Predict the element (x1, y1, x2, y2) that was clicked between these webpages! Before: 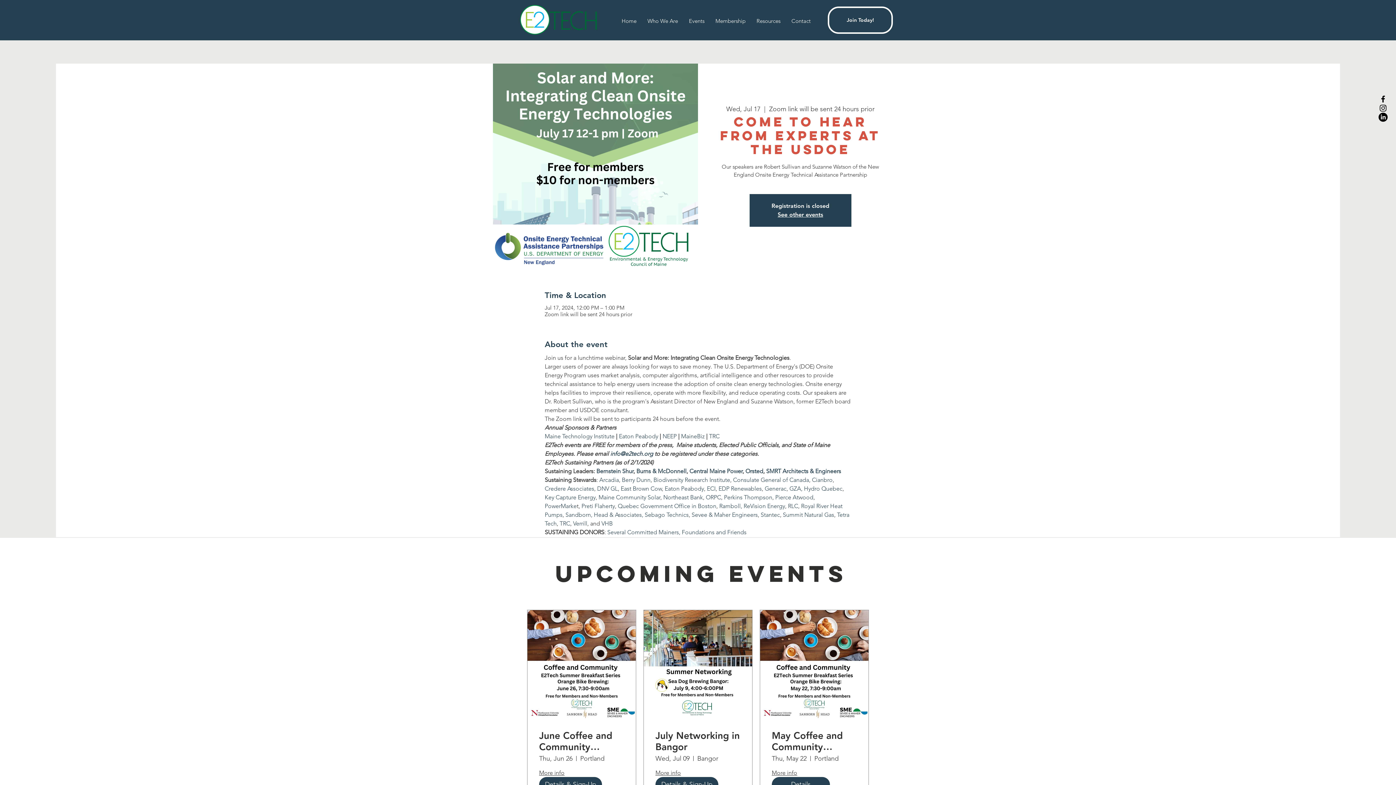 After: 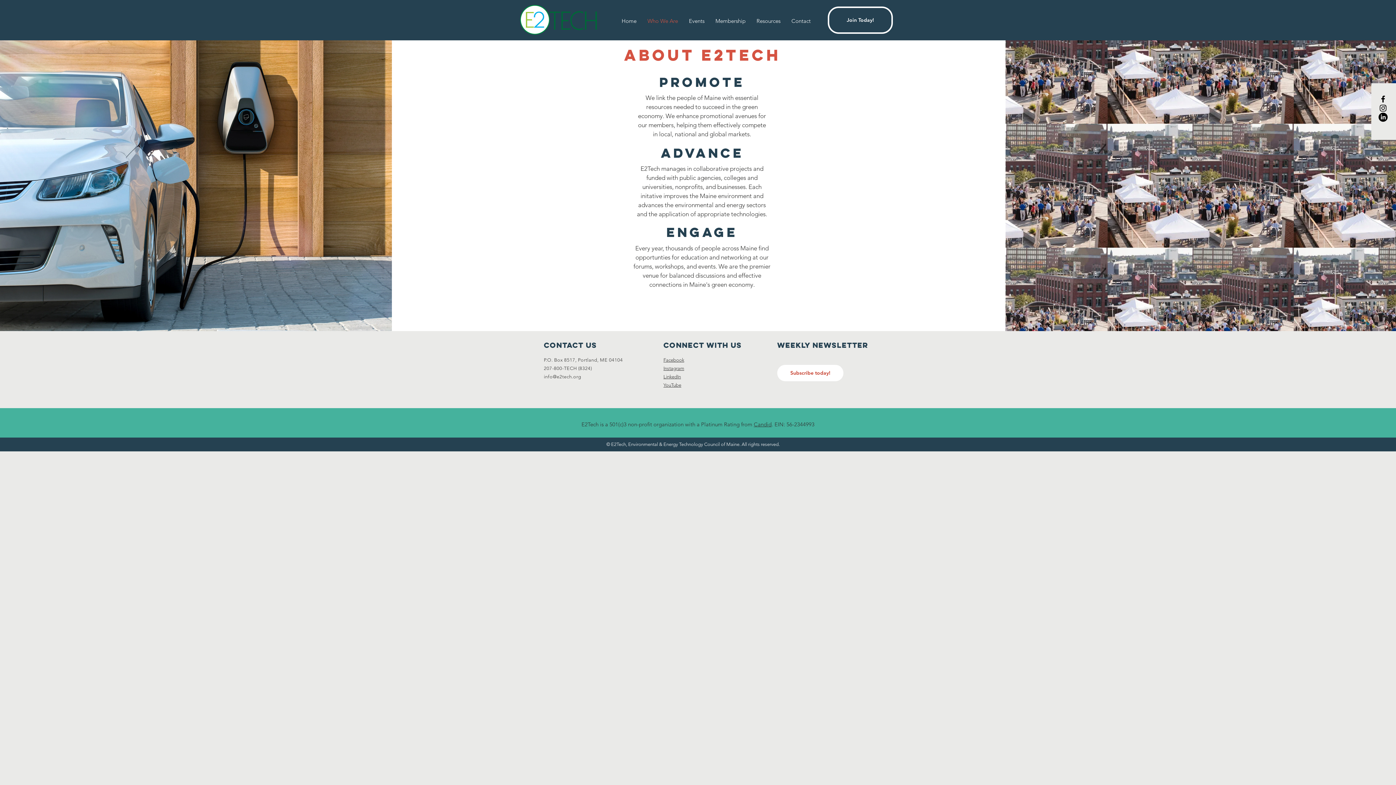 Action: label: Who We Are bbox: (642, 15, 683, 26)